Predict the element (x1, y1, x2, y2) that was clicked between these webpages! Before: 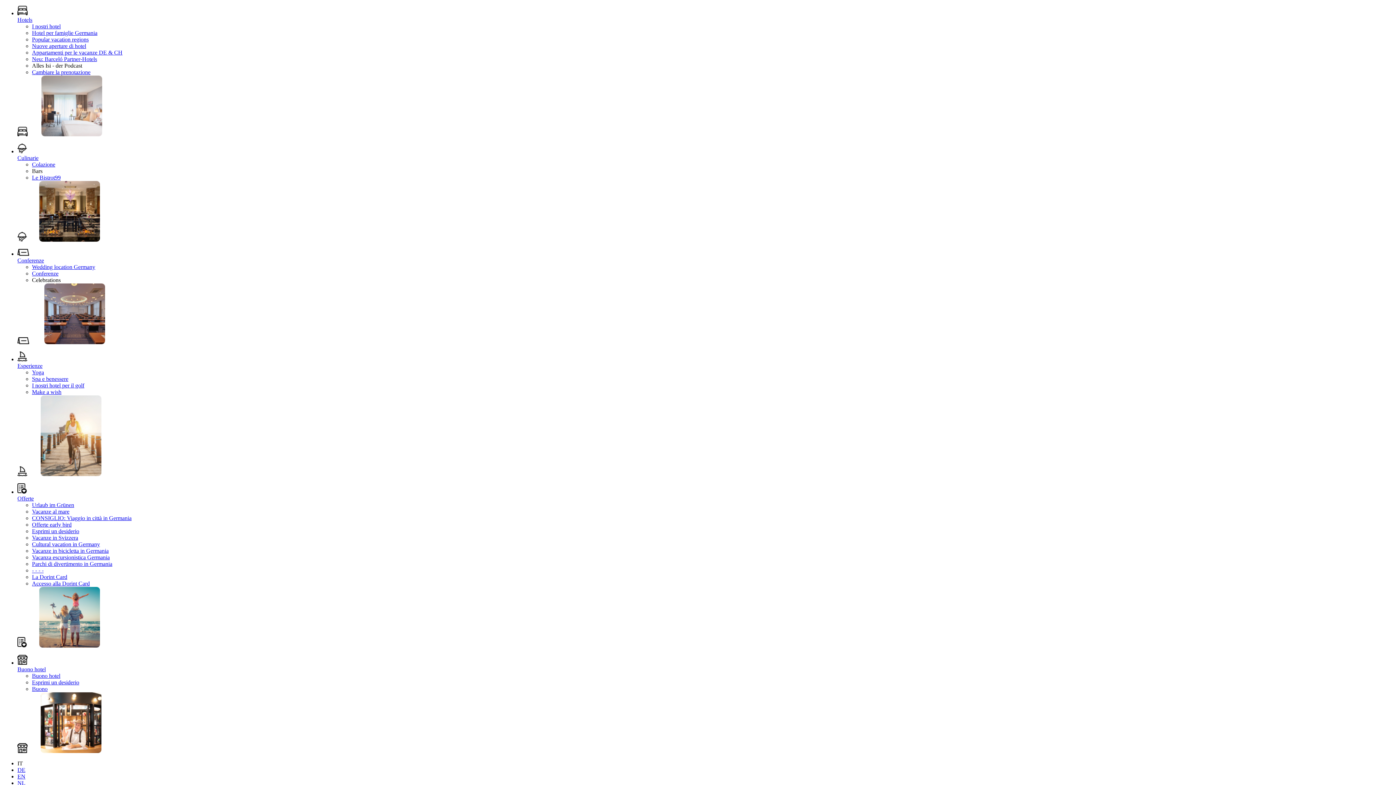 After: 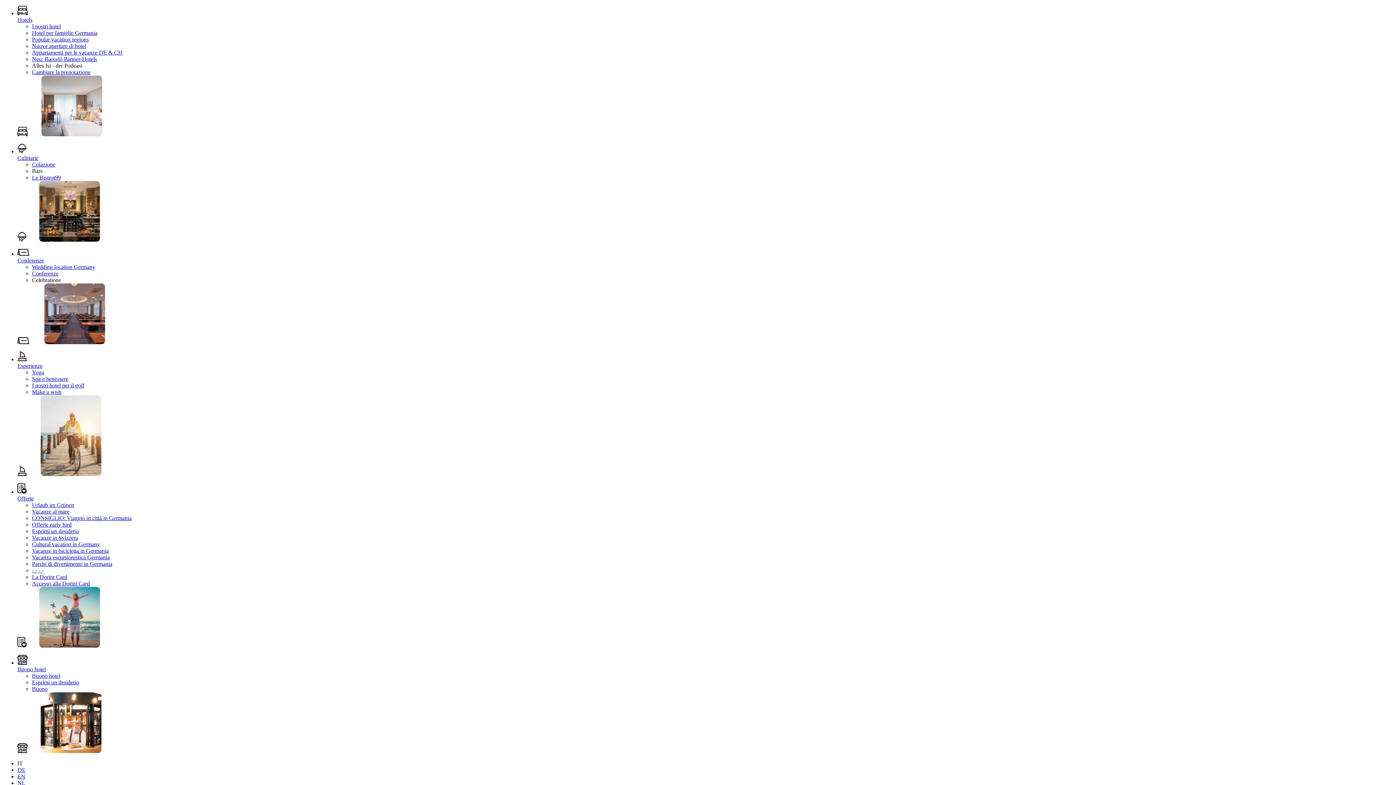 Action: bbox: (32, 389, 61, 395) label: Make a wish